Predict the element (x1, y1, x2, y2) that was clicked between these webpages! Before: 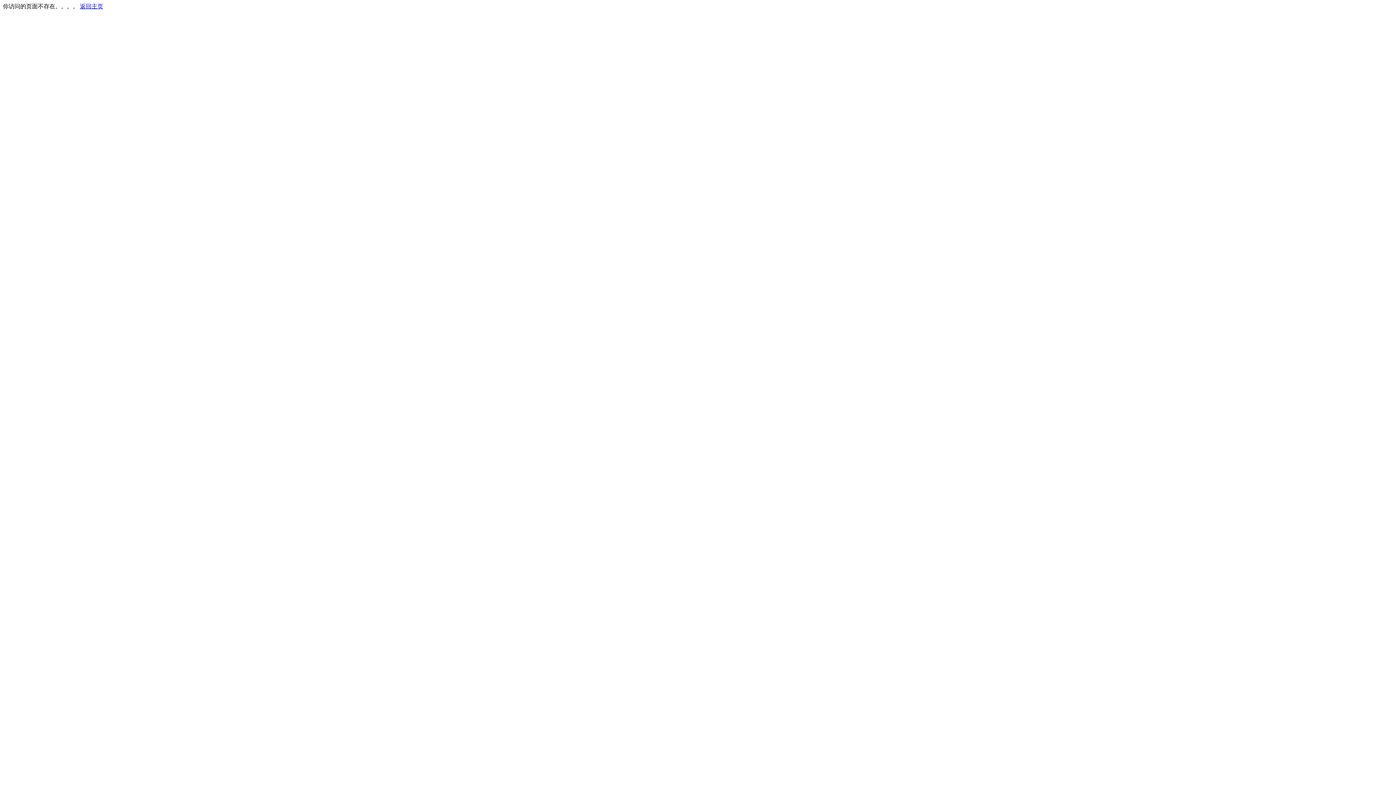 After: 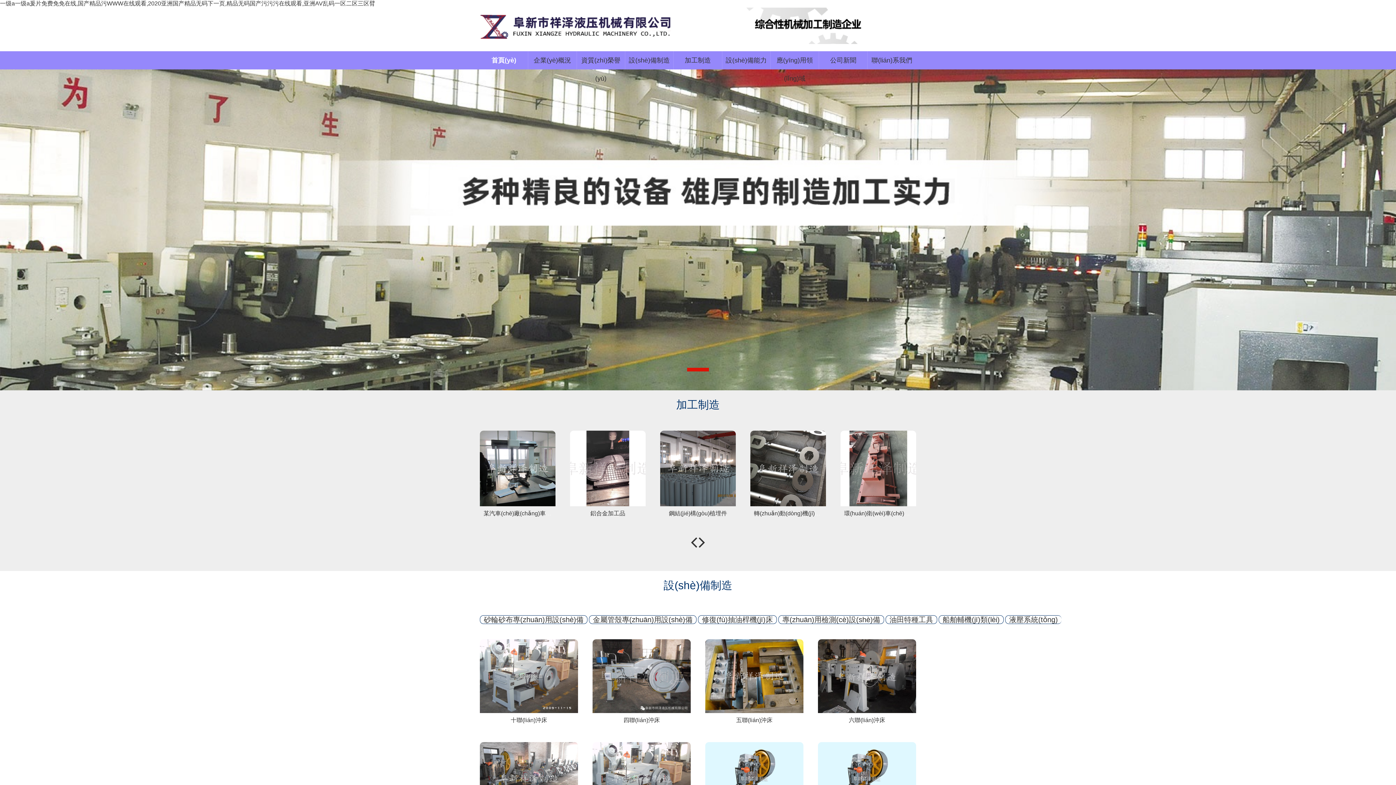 Action: label: 返回主页 bbox: (80, 3, 103, 9)